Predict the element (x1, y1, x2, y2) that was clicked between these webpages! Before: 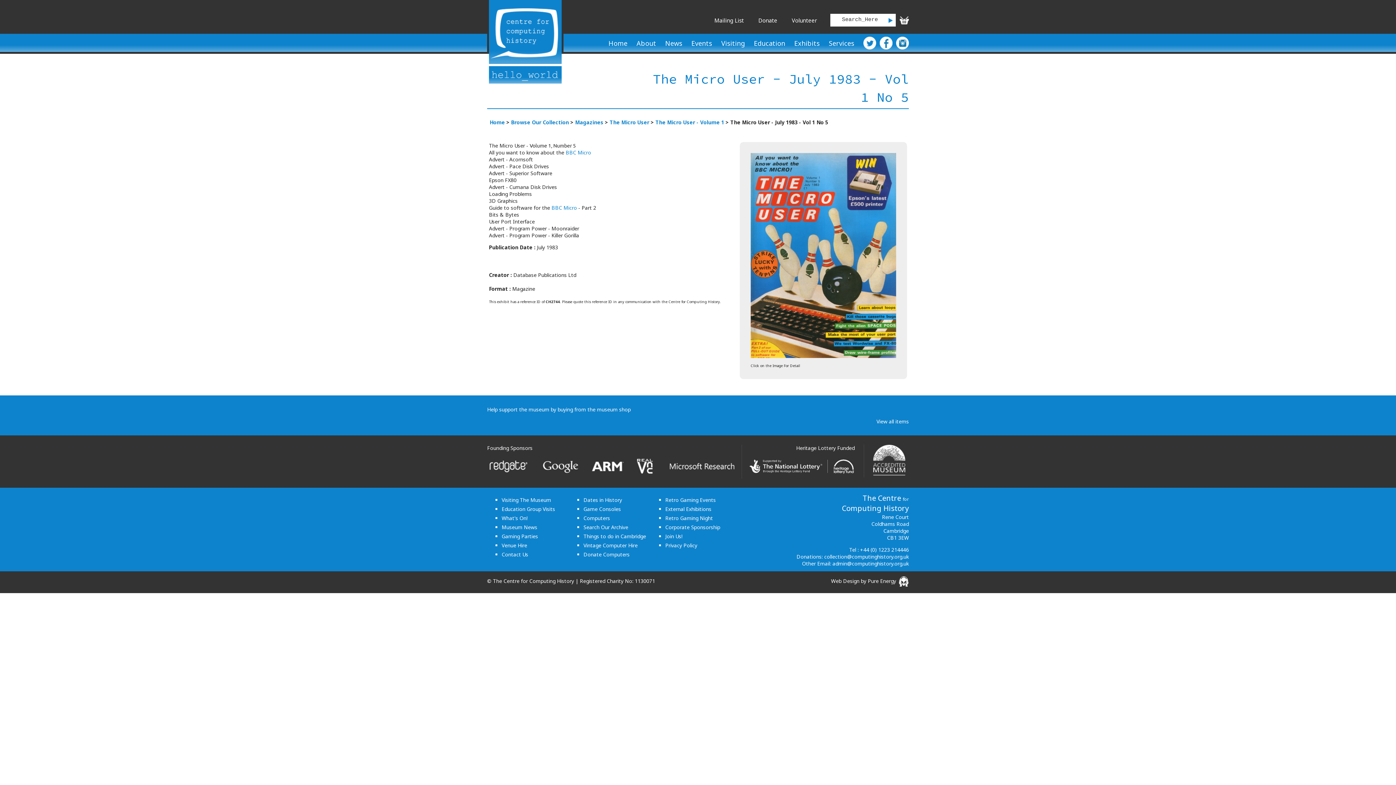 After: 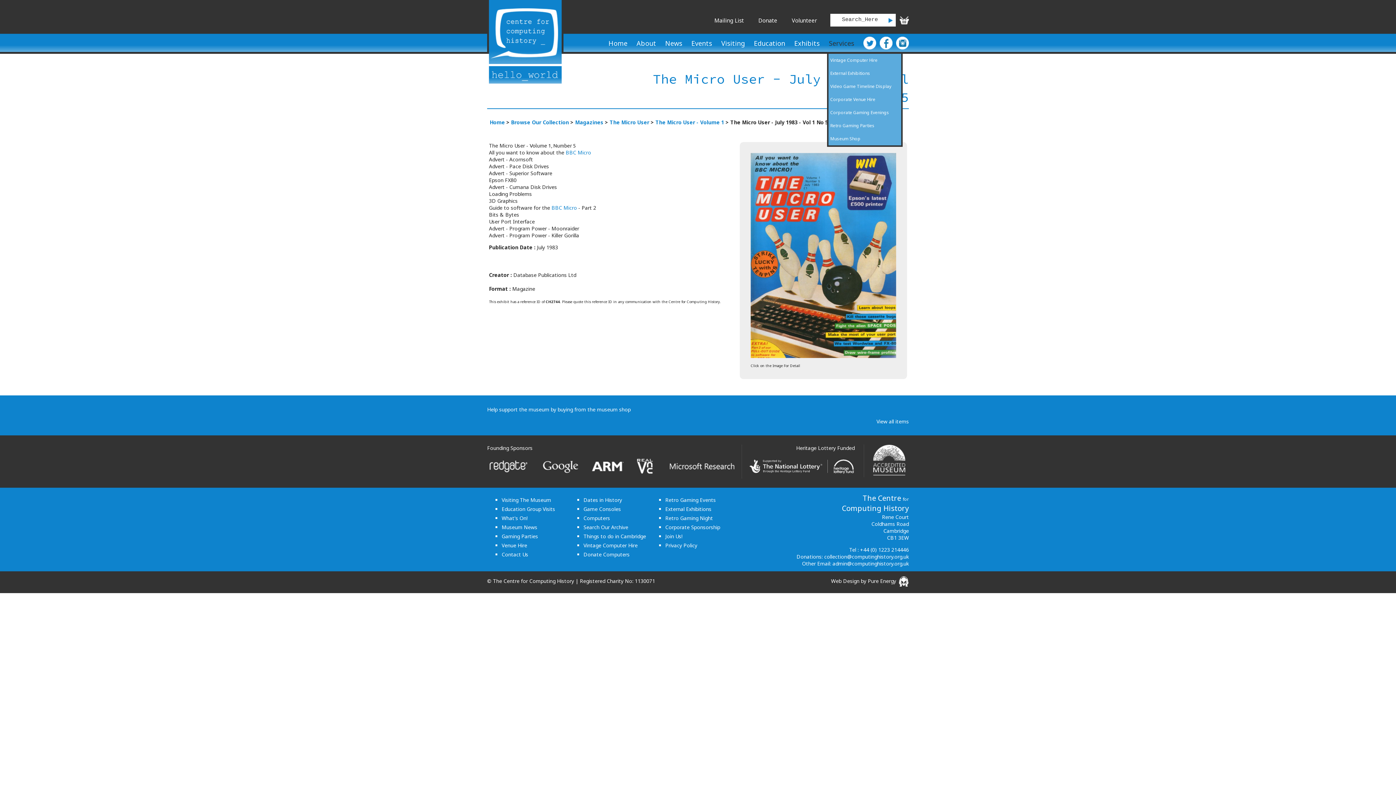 Action: bbox: (827, 35, 856, 51) label: Services